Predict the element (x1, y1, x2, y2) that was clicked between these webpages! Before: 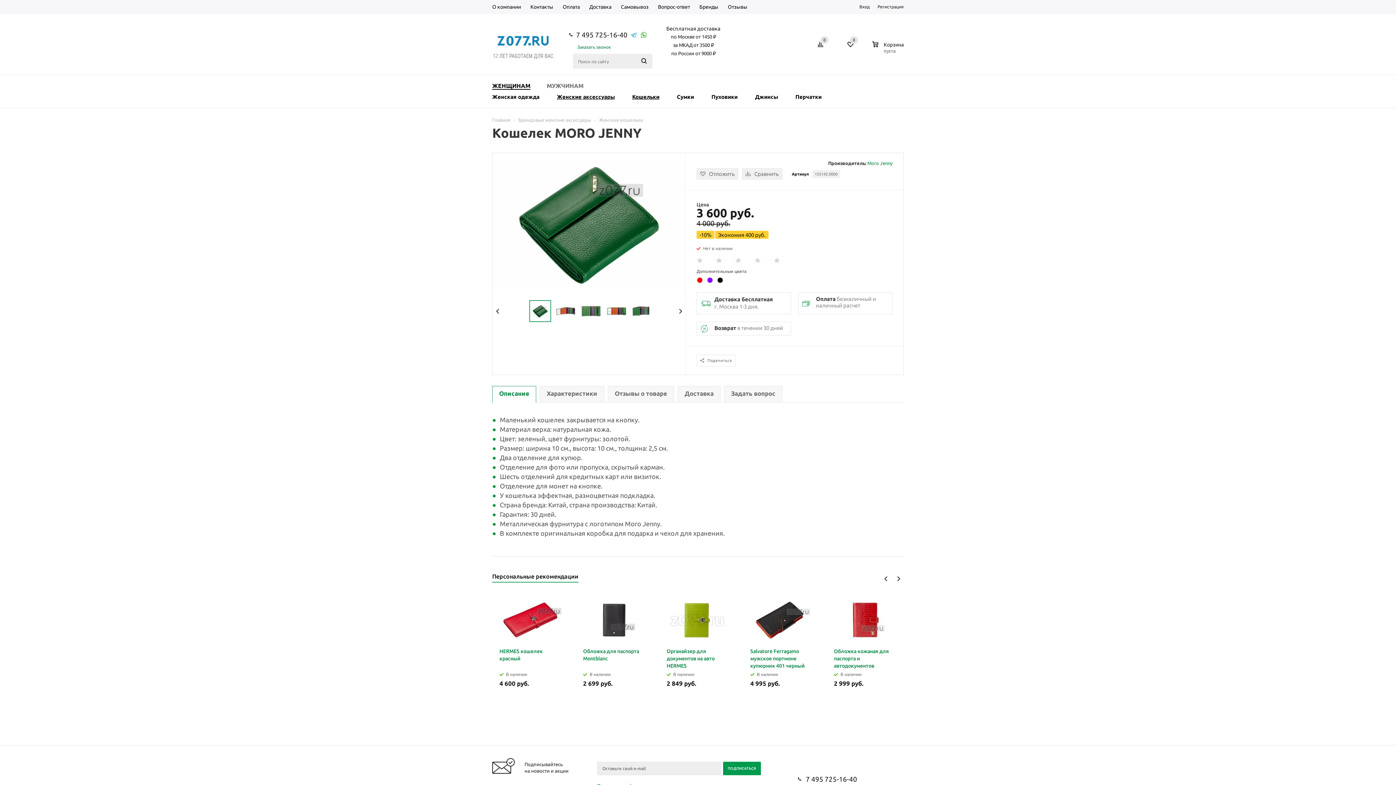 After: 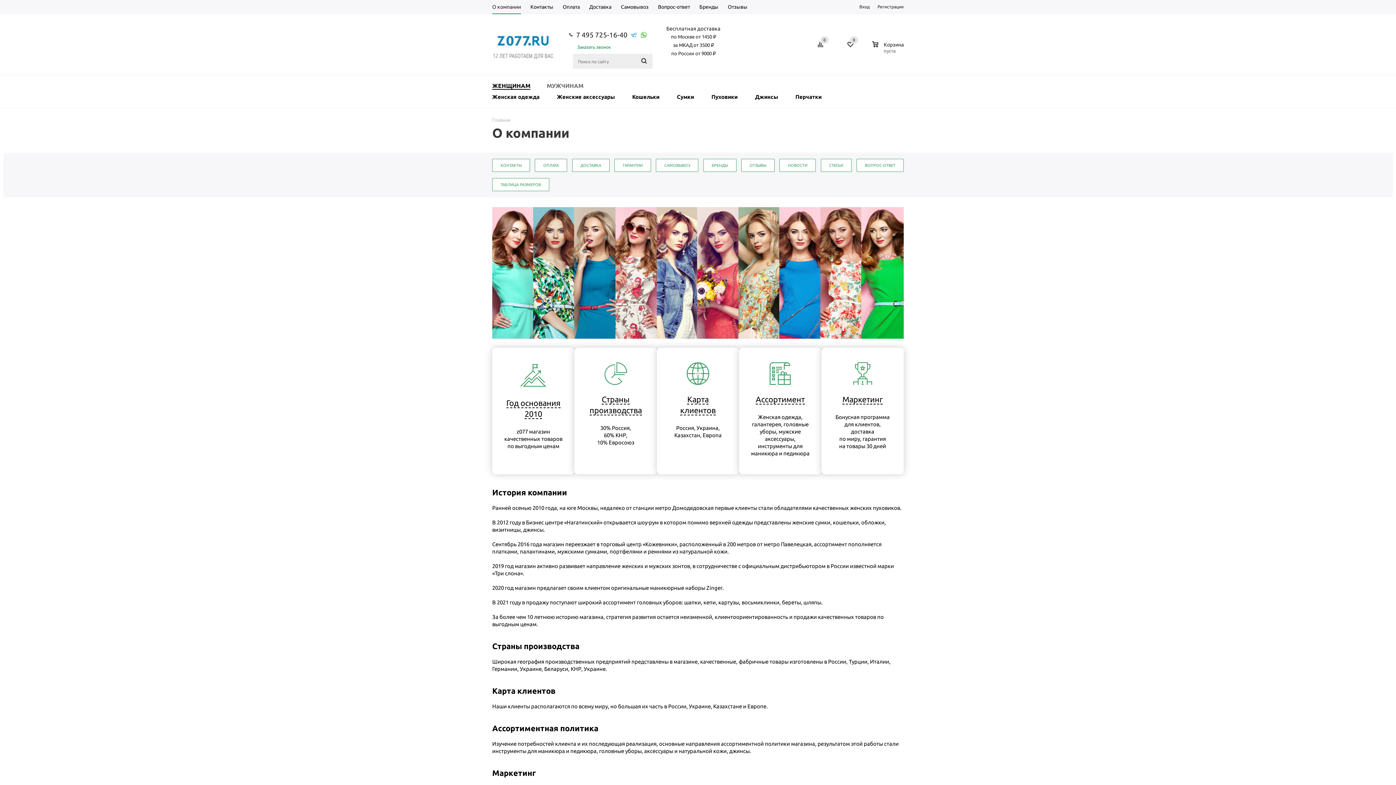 Action: label: О компании bbox: (492, 0, 525, 14)